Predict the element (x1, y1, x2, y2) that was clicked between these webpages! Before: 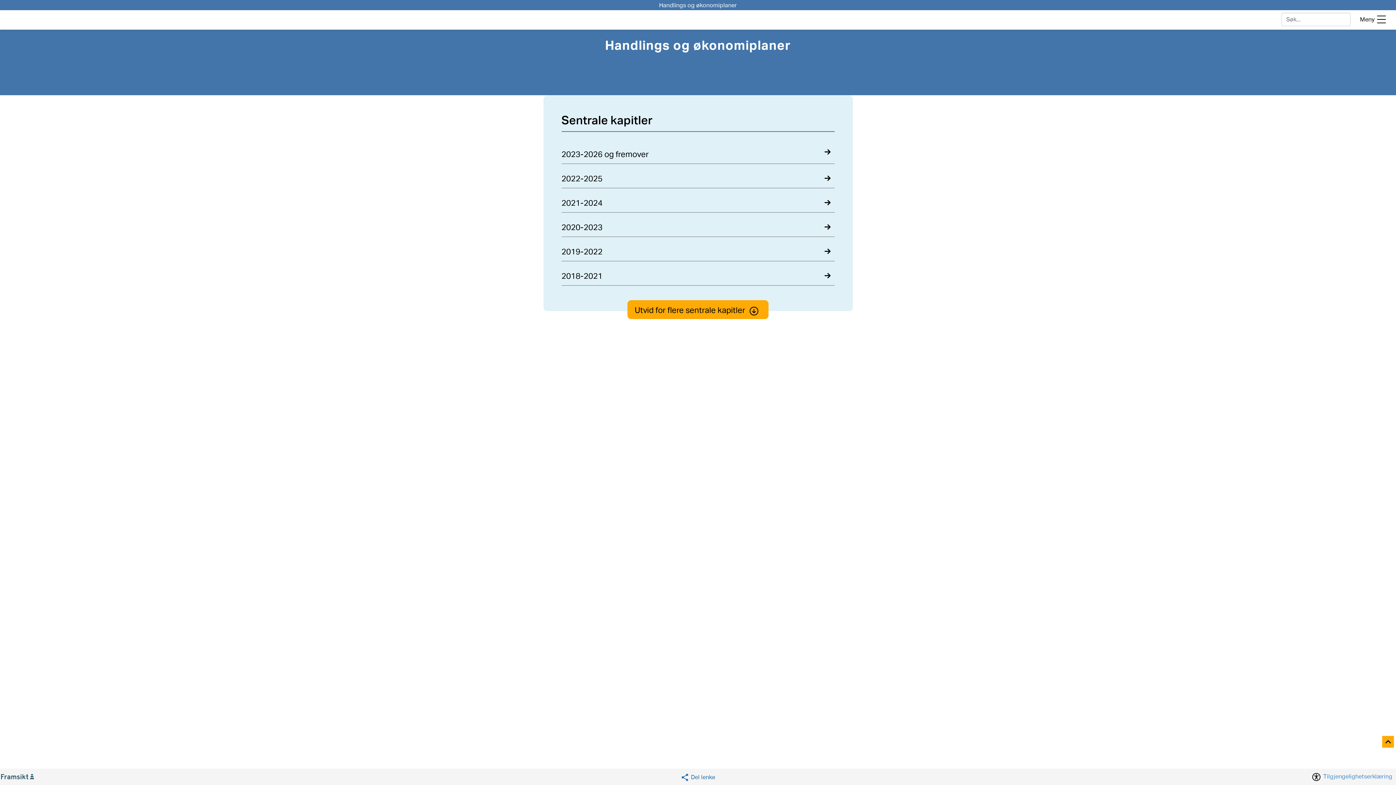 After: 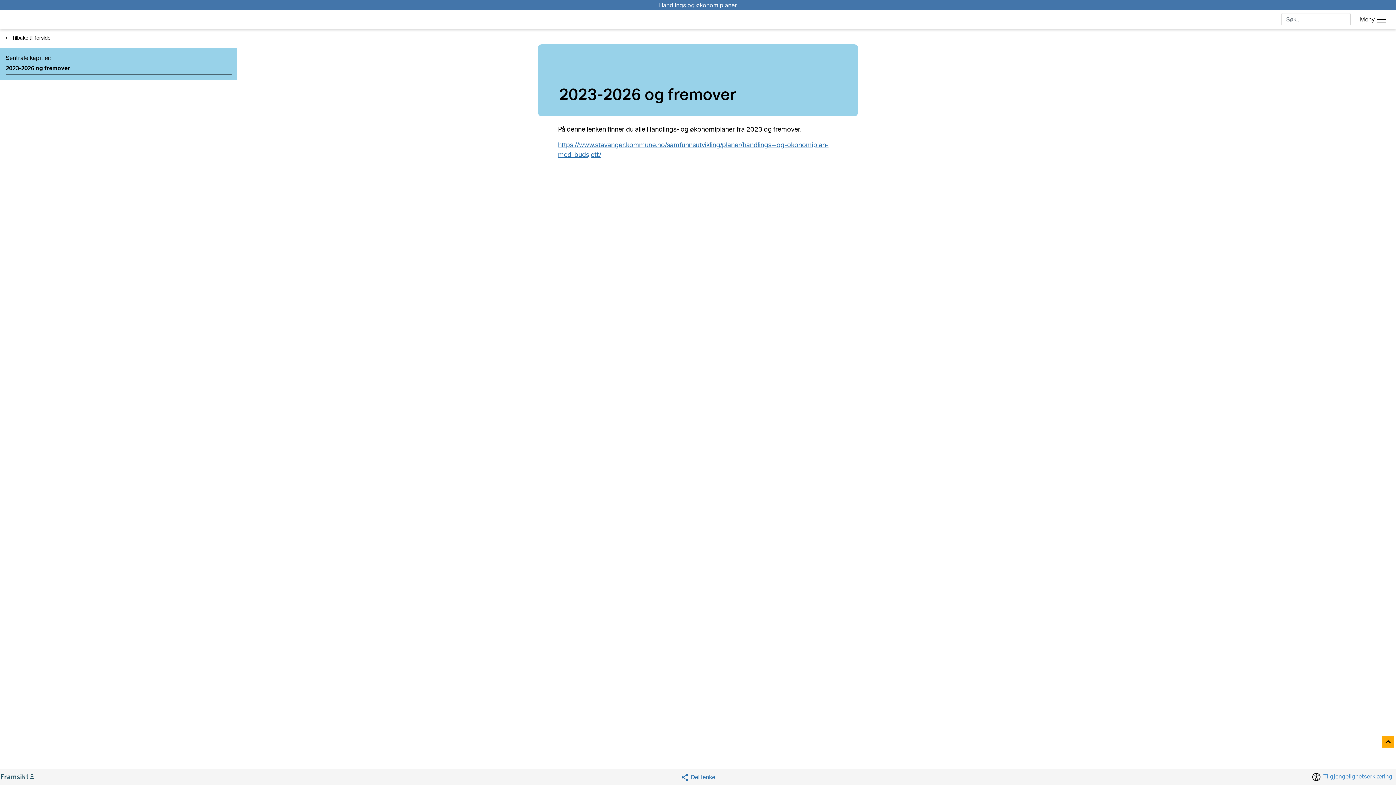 Action: bbox: (561, 139, 834, 164) label: 2023-2026 og fremover